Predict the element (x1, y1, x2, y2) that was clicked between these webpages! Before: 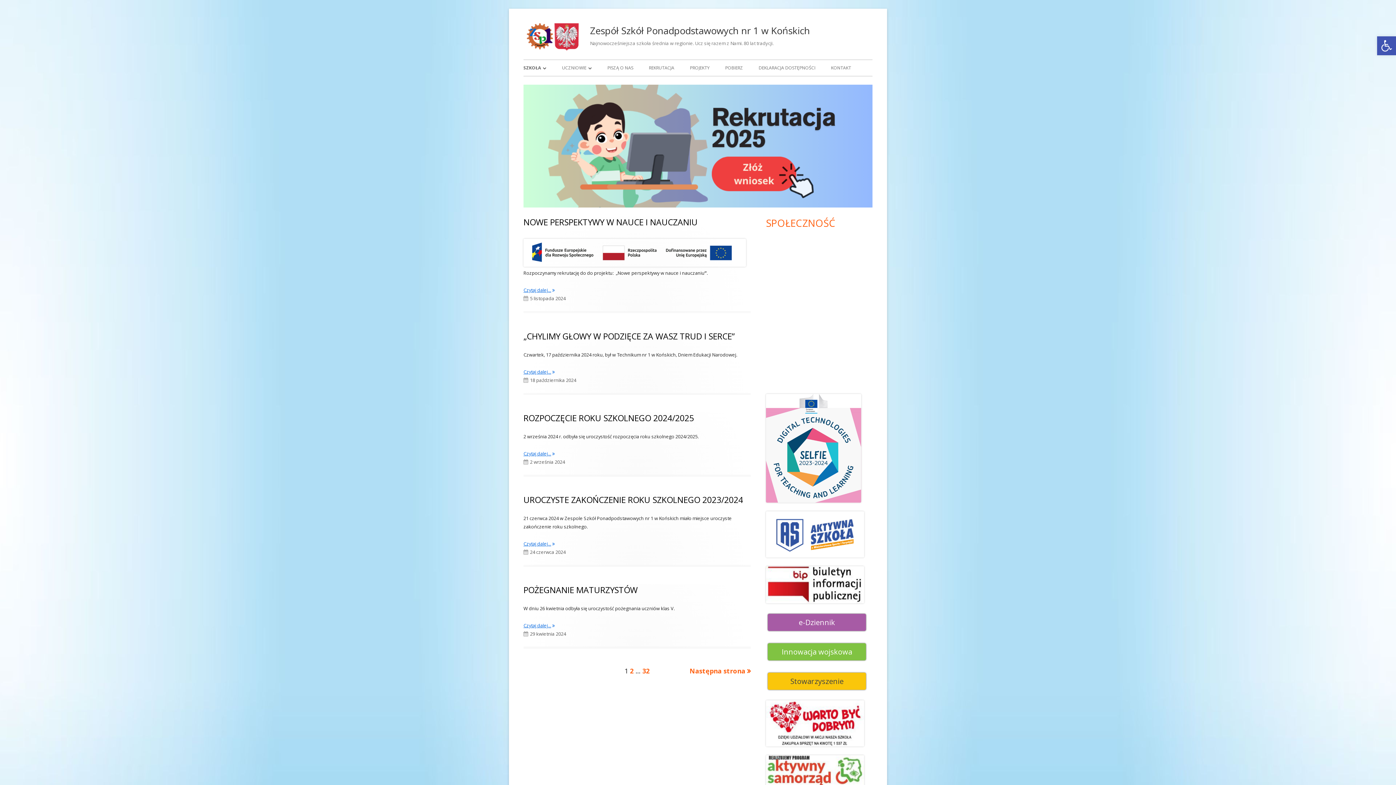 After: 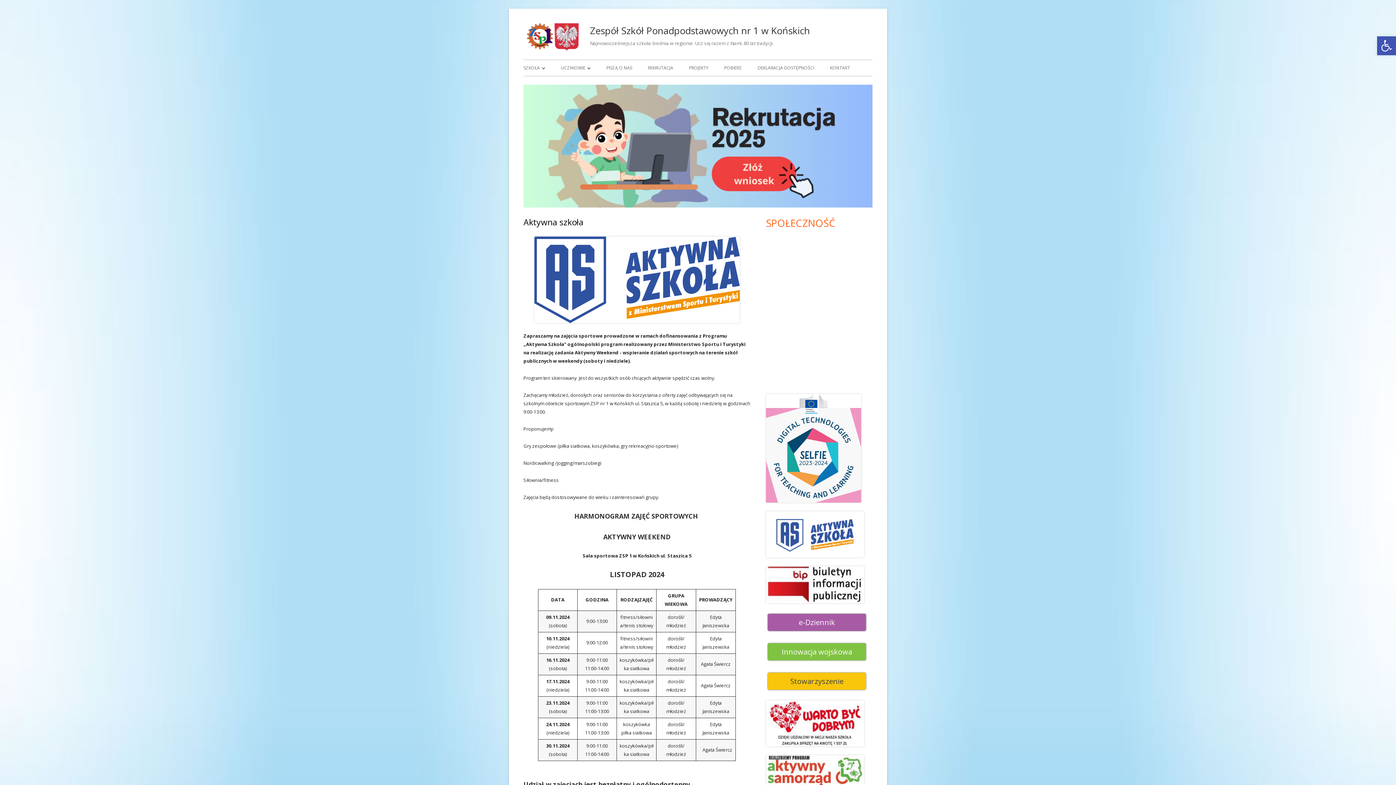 Action: bbox: (766, 531, 864, 537)